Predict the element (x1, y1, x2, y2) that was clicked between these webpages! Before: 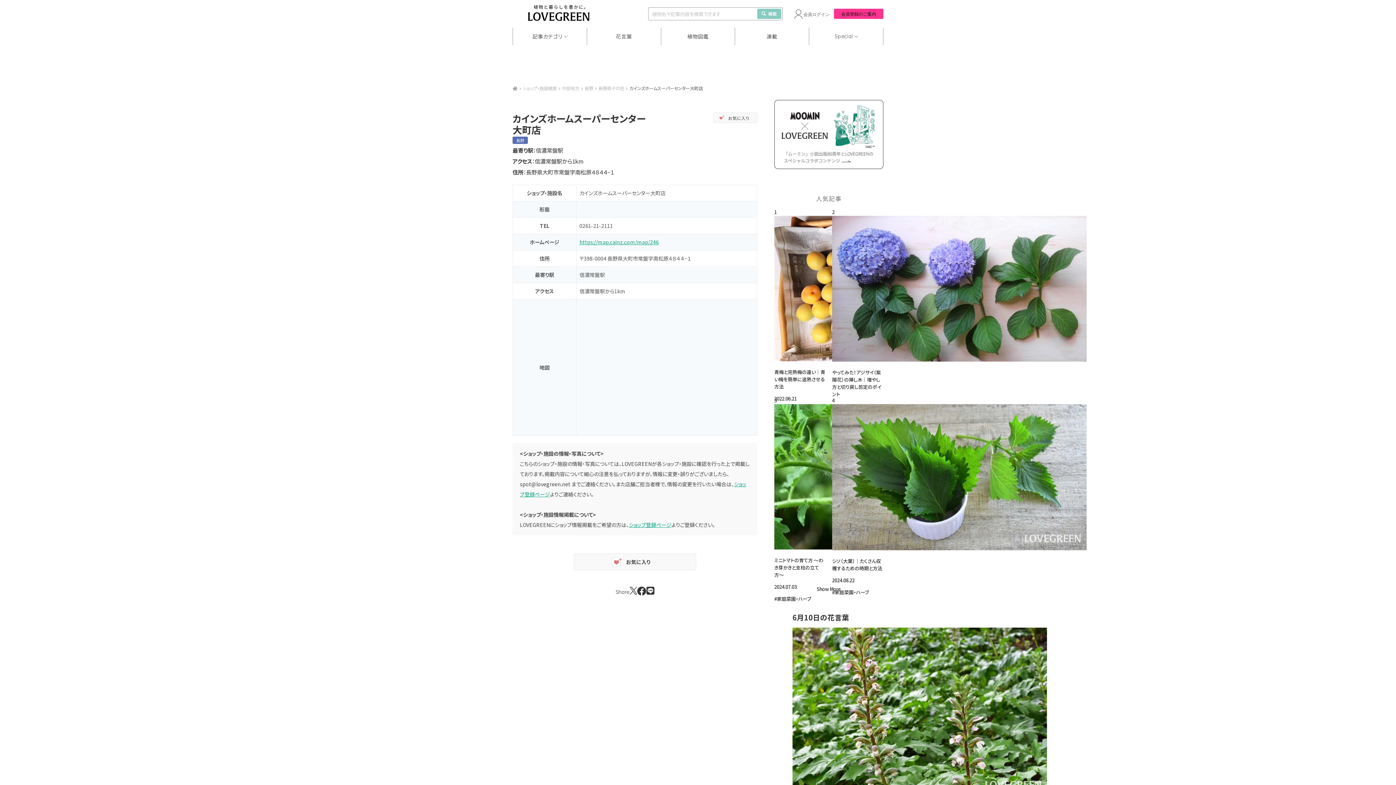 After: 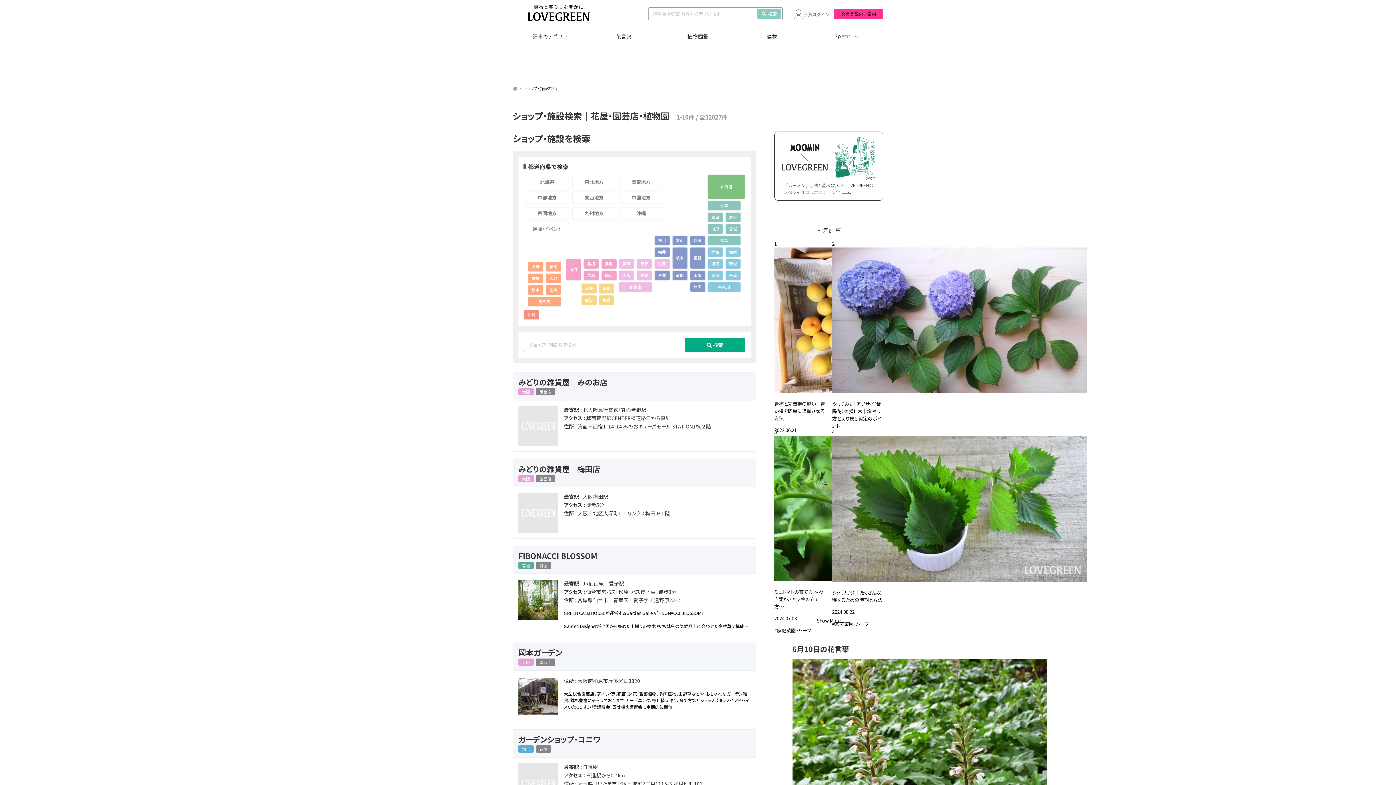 Action: bbox: (521, 84, 558, 92) label: ショップ・施設検索